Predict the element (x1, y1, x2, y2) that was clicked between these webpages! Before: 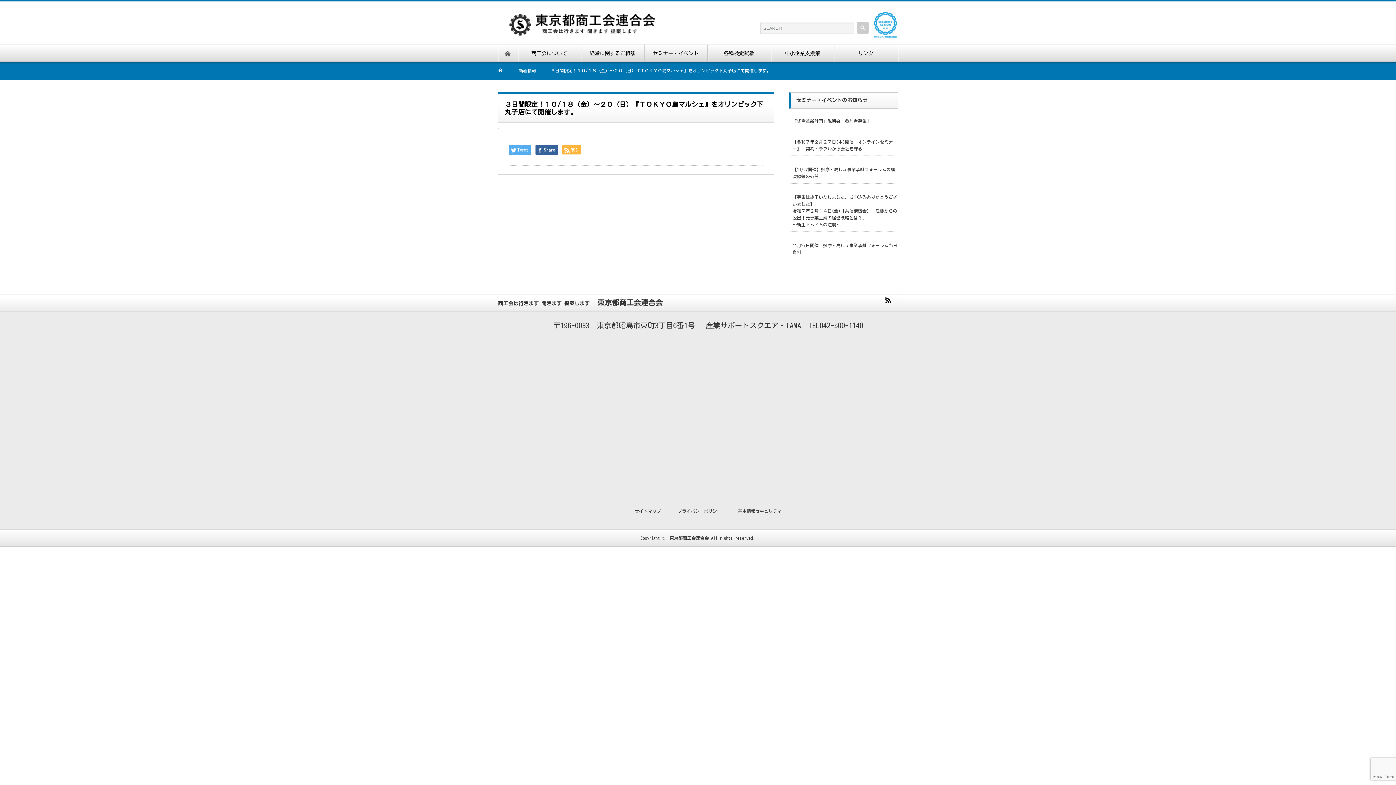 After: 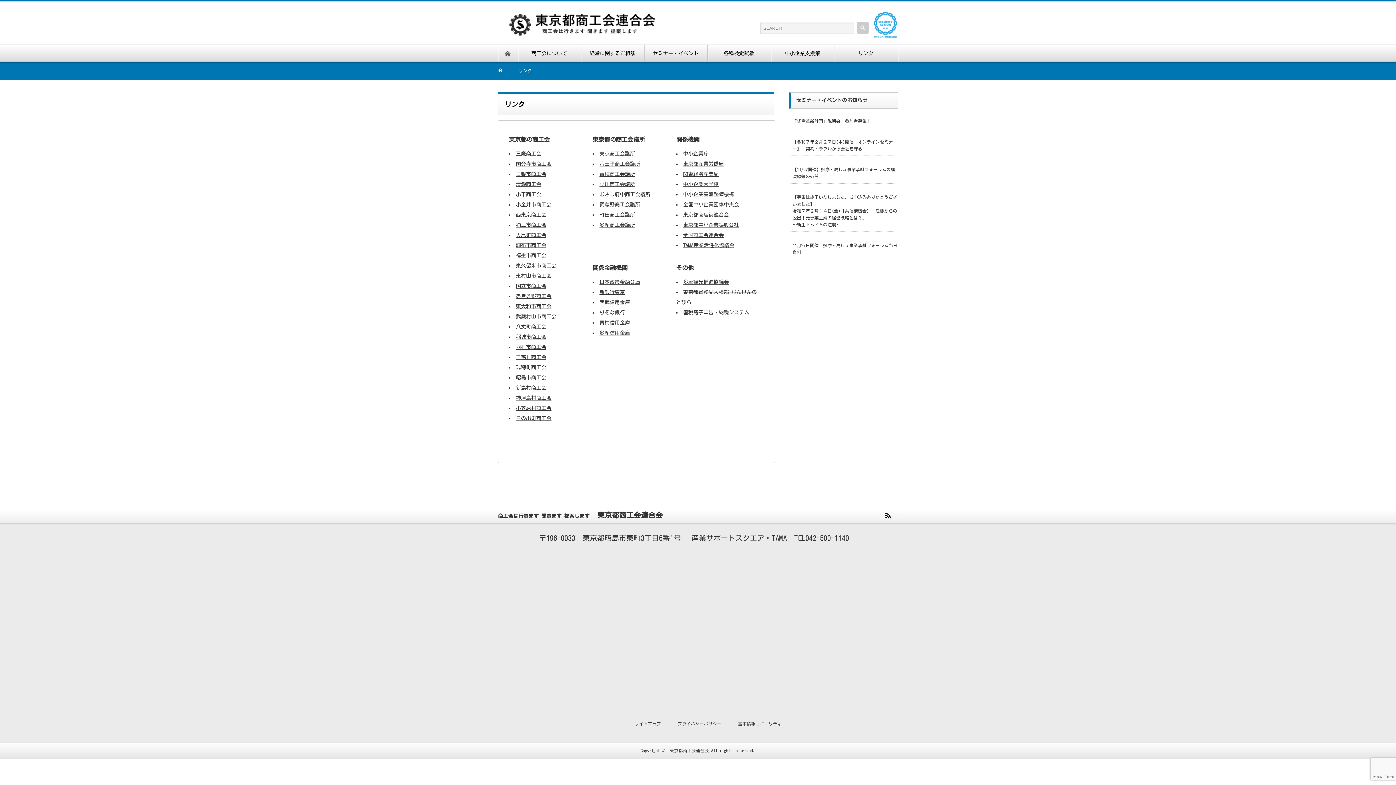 Action: bbox: (834, 45, 897, 61) label: リンク